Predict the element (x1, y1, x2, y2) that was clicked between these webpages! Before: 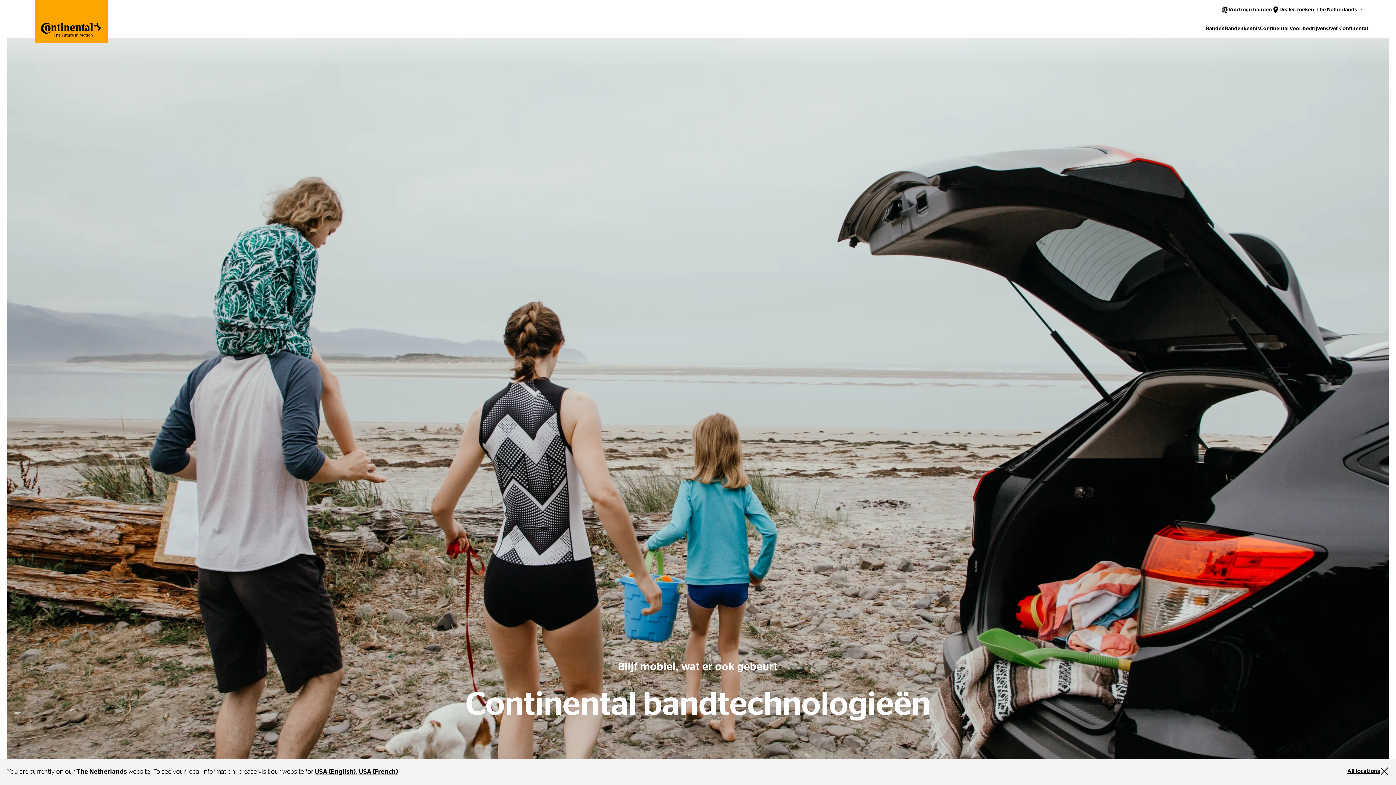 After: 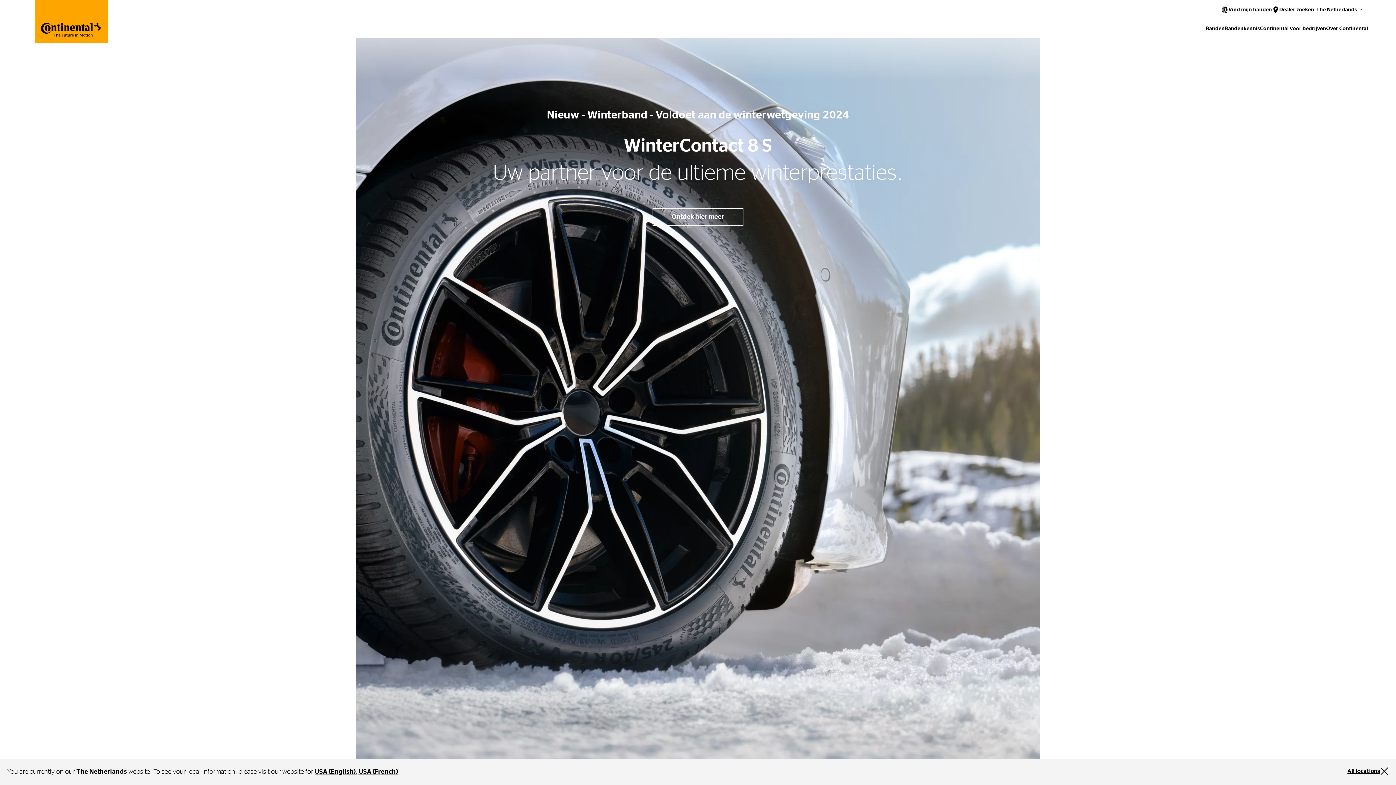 Action: bbox: (35, 37, 108, 44)